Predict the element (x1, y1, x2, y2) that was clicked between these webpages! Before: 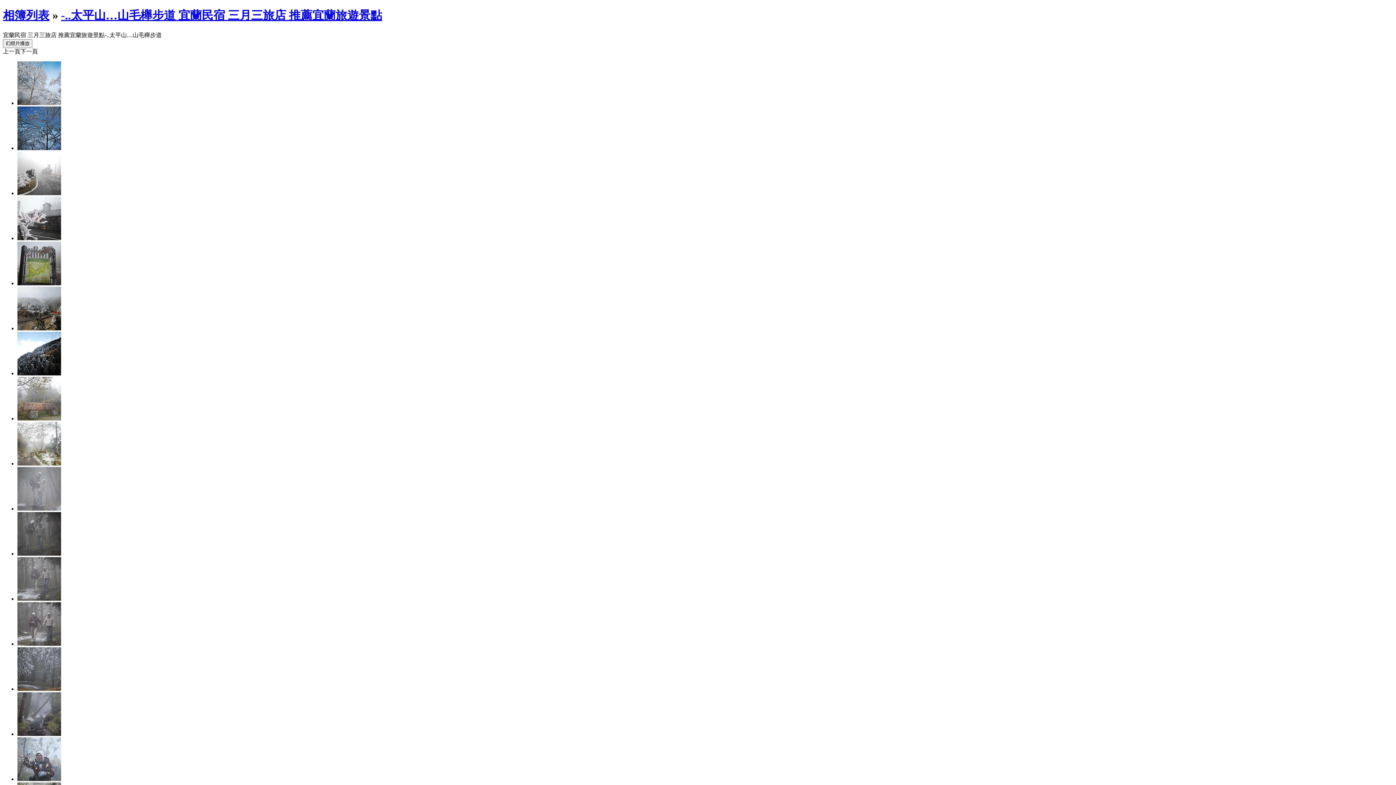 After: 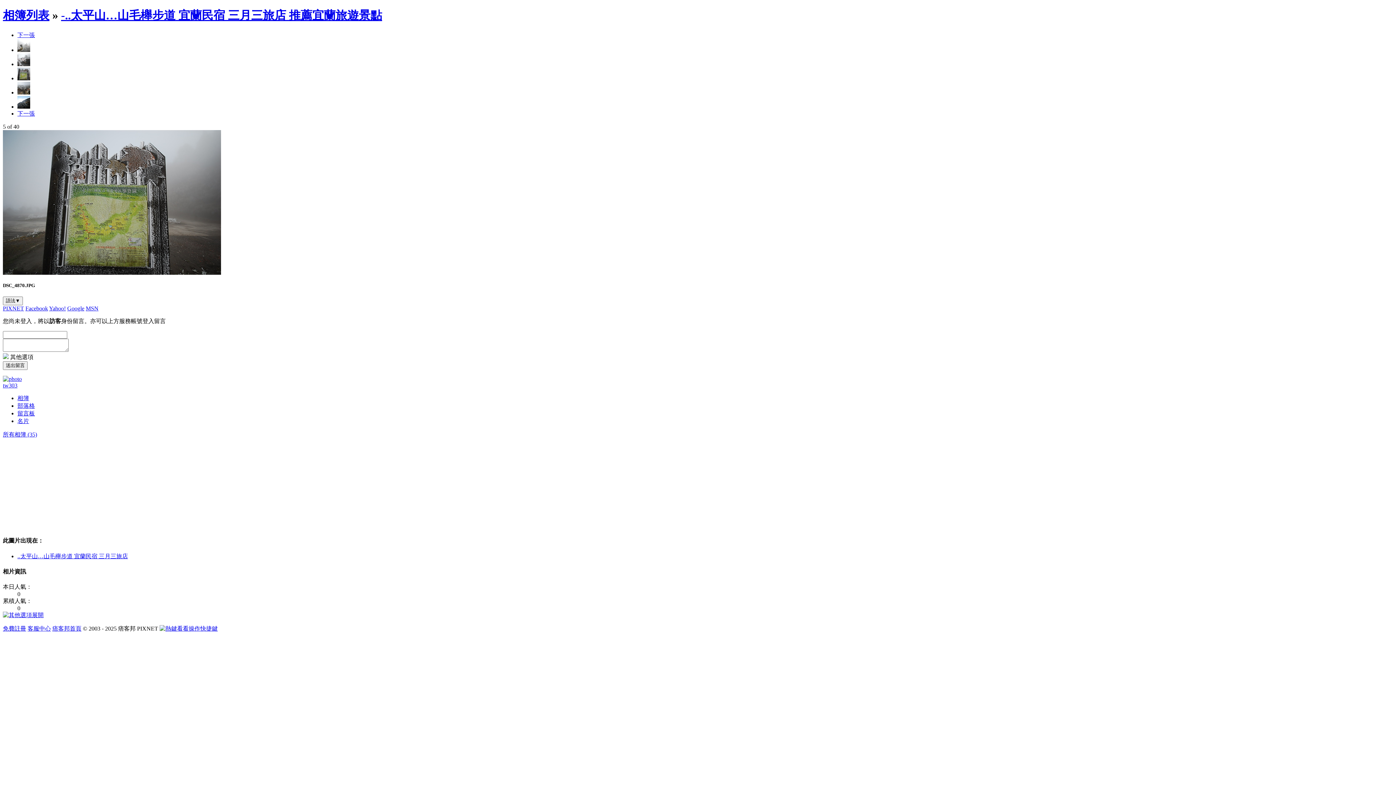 Action: bbox: (17, 280, 61, 286)